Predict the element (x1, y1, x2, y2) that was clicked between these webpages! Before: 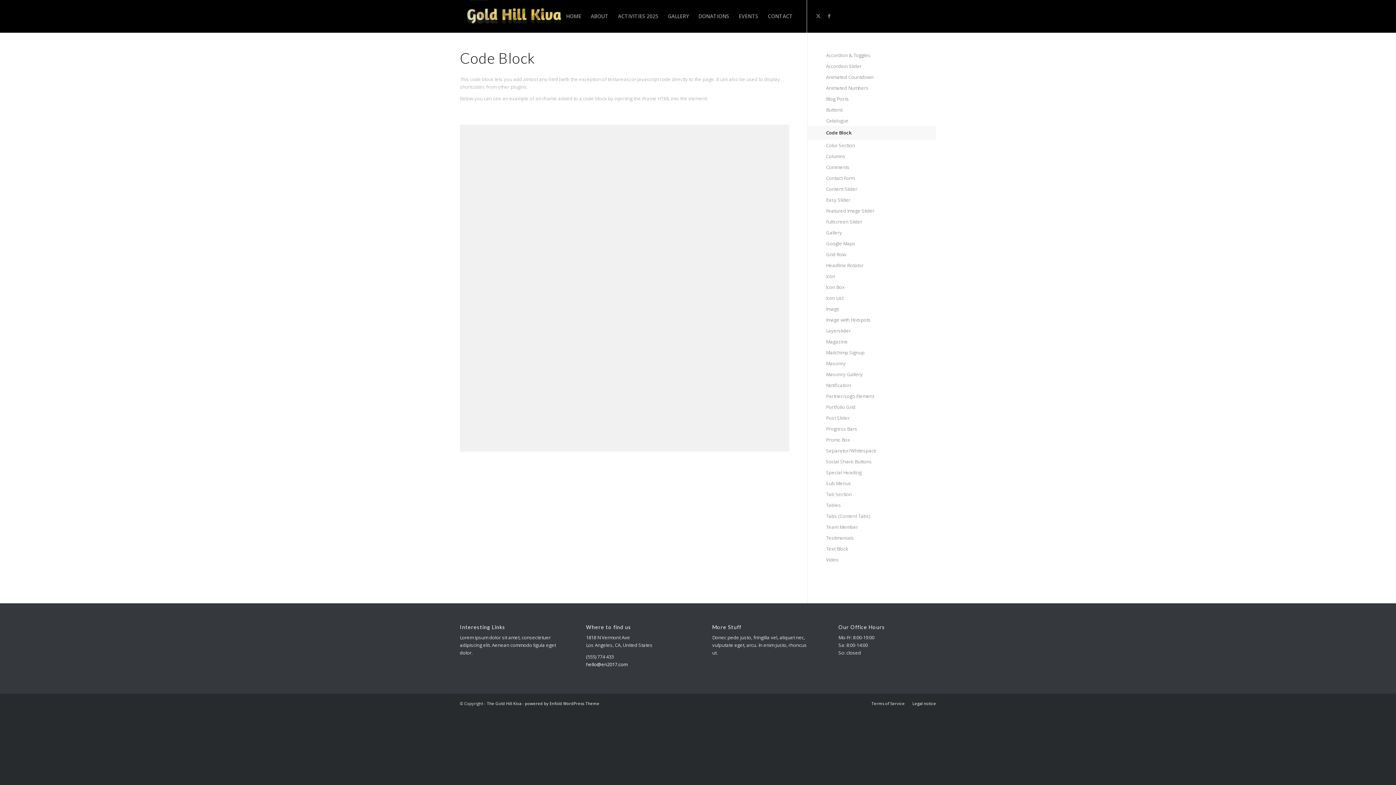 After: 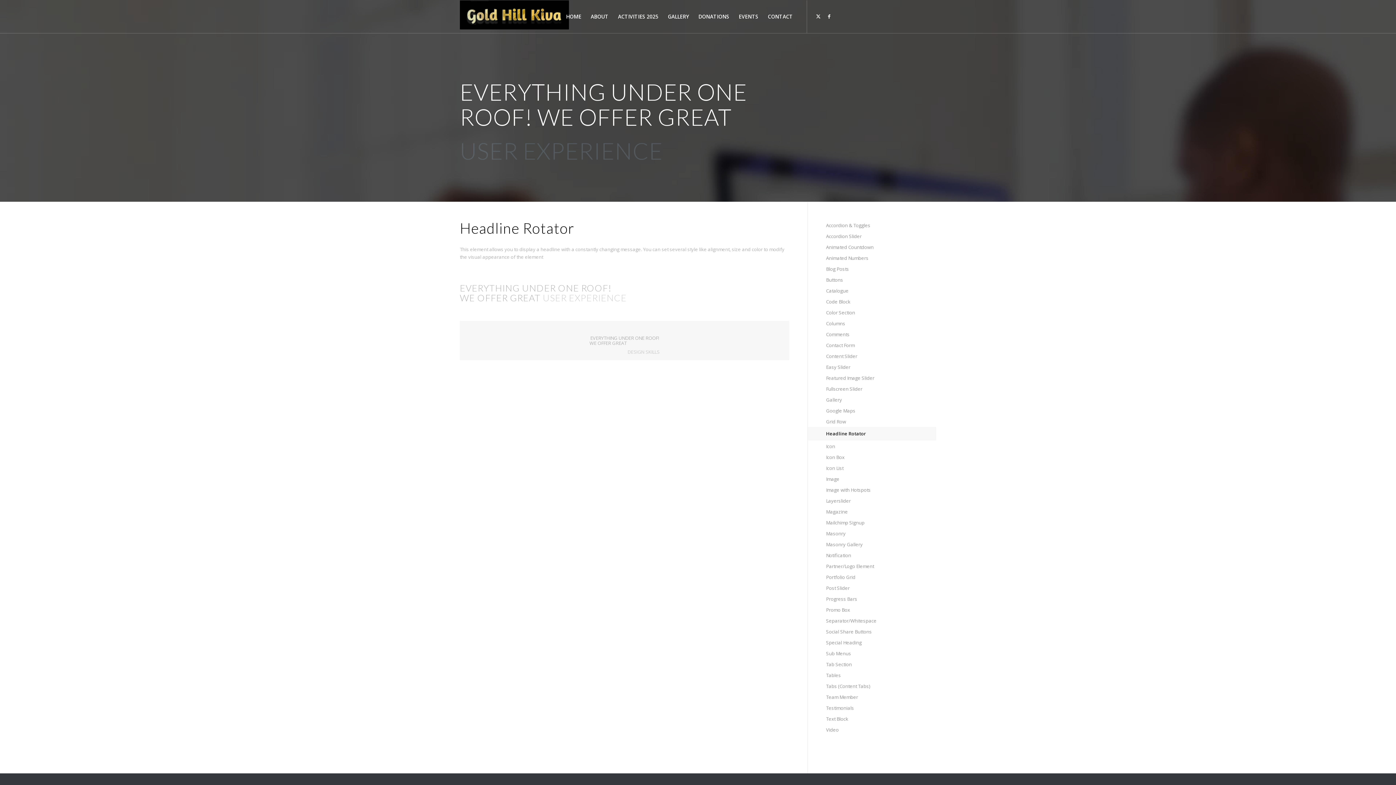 Action: label: Headline Rotator bbox: (826, 260, 936, 271)